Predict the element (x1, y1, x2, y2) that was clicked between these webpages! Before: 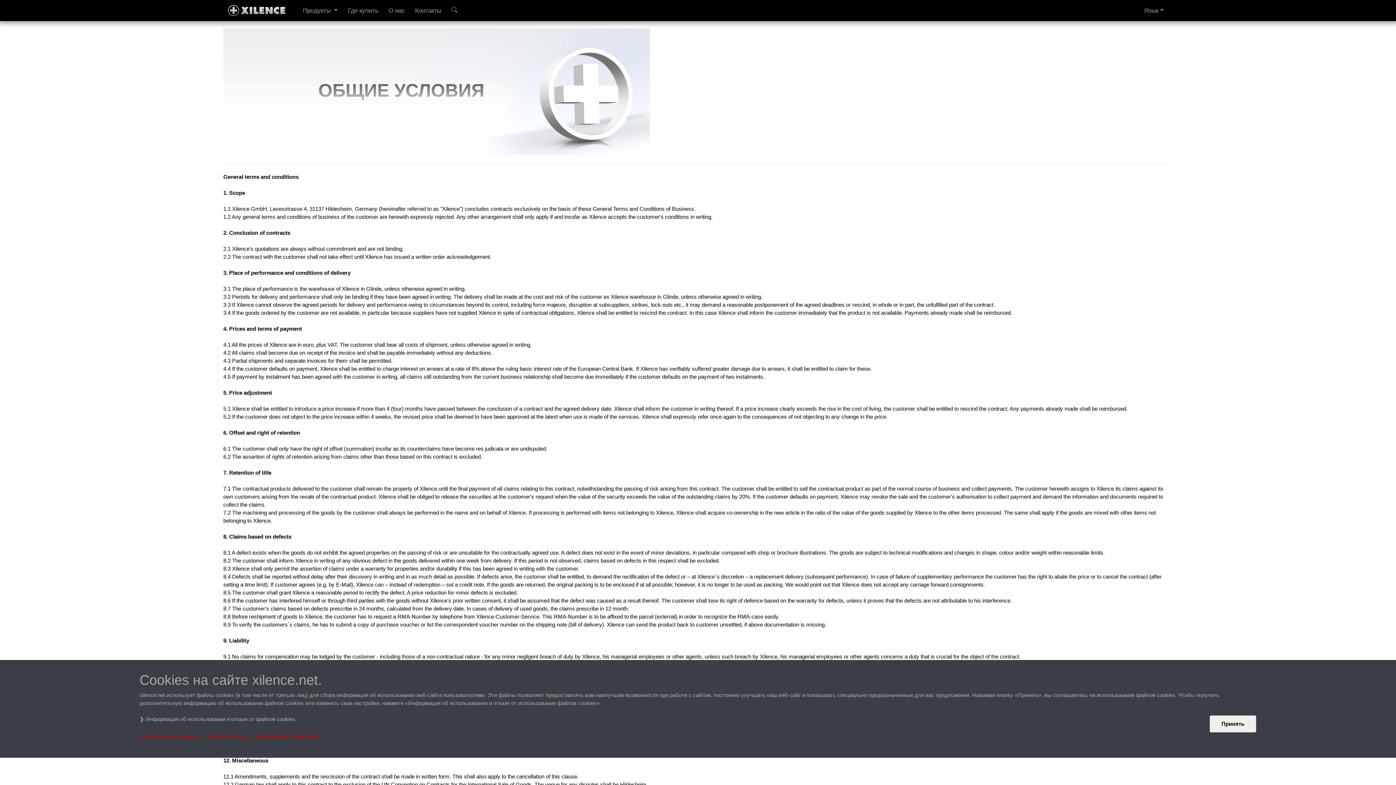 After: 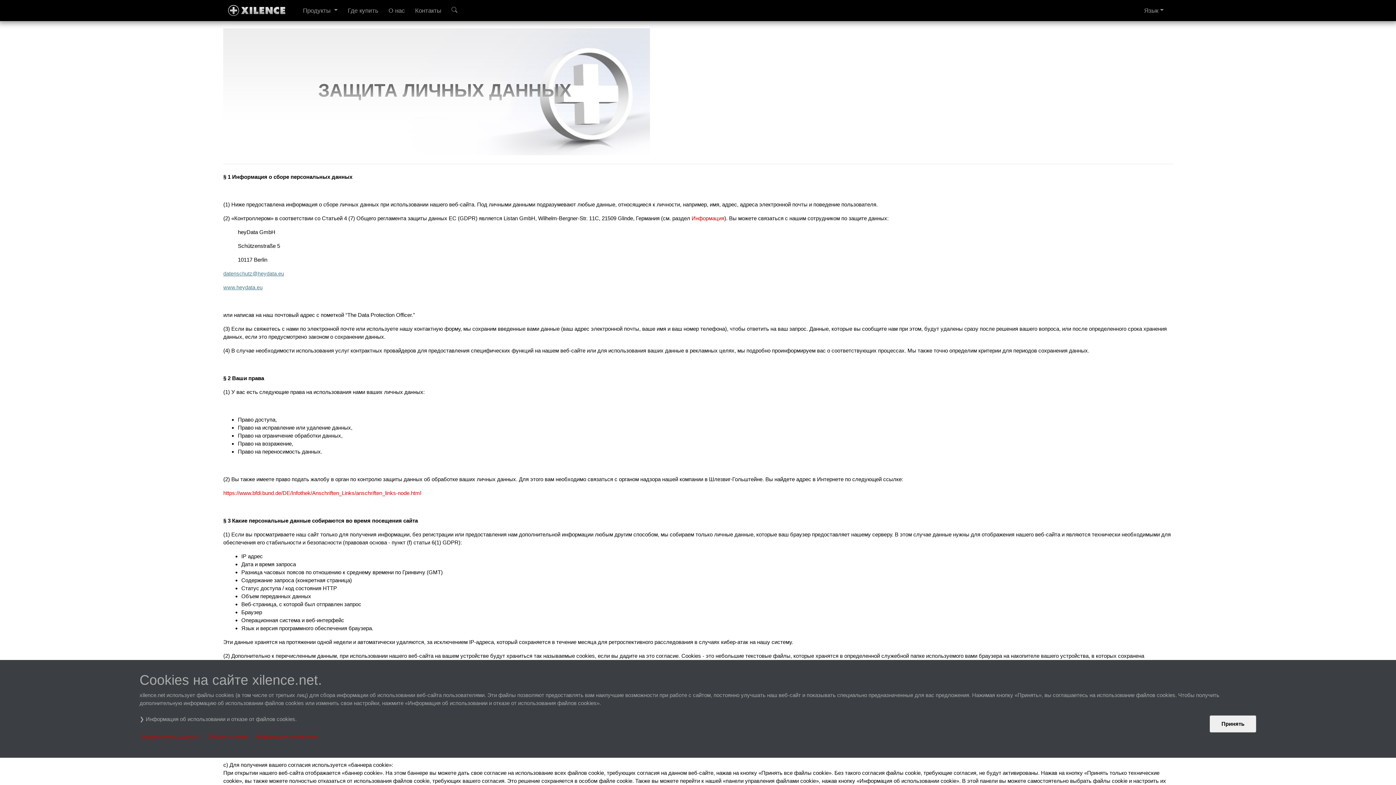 Action: label: Защита личных данных bbox: (139, 733, 199, 739)